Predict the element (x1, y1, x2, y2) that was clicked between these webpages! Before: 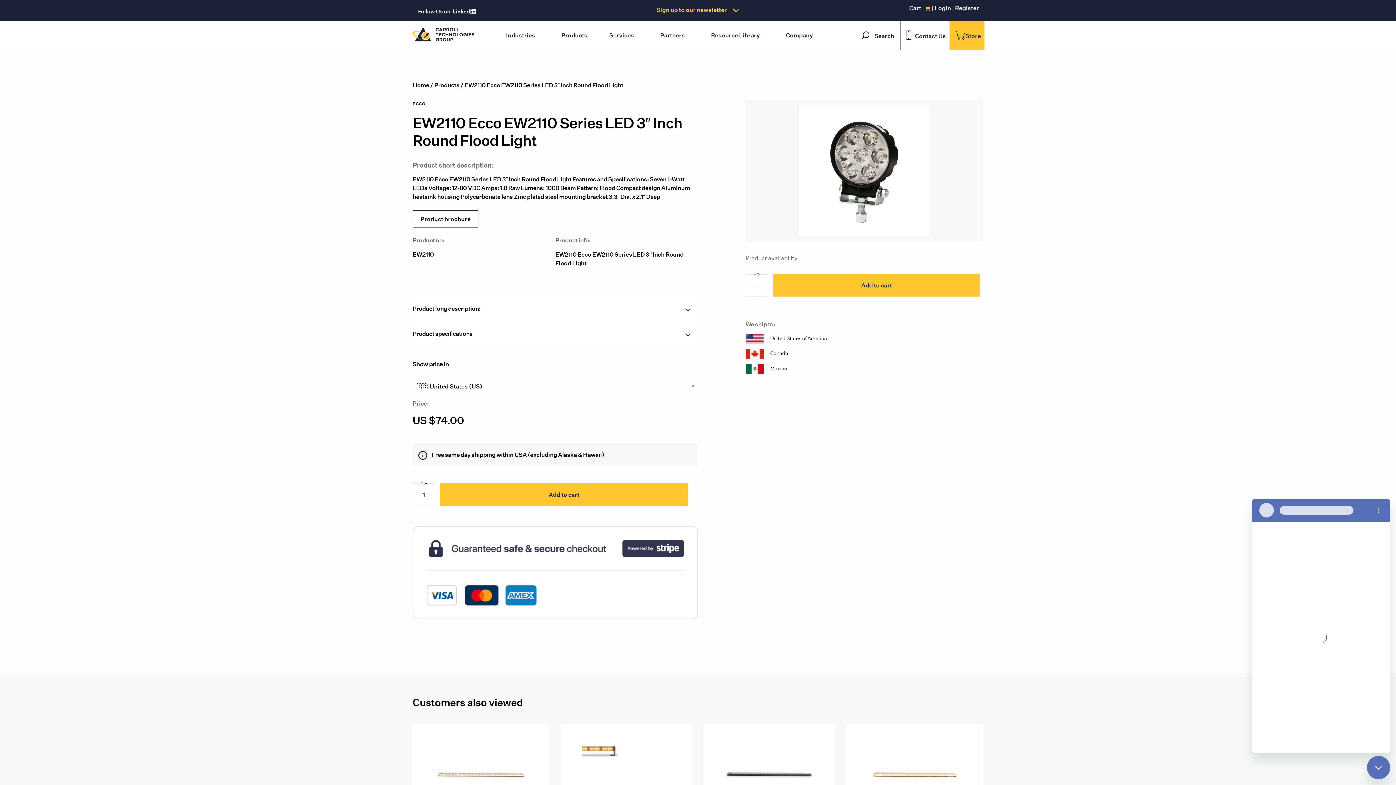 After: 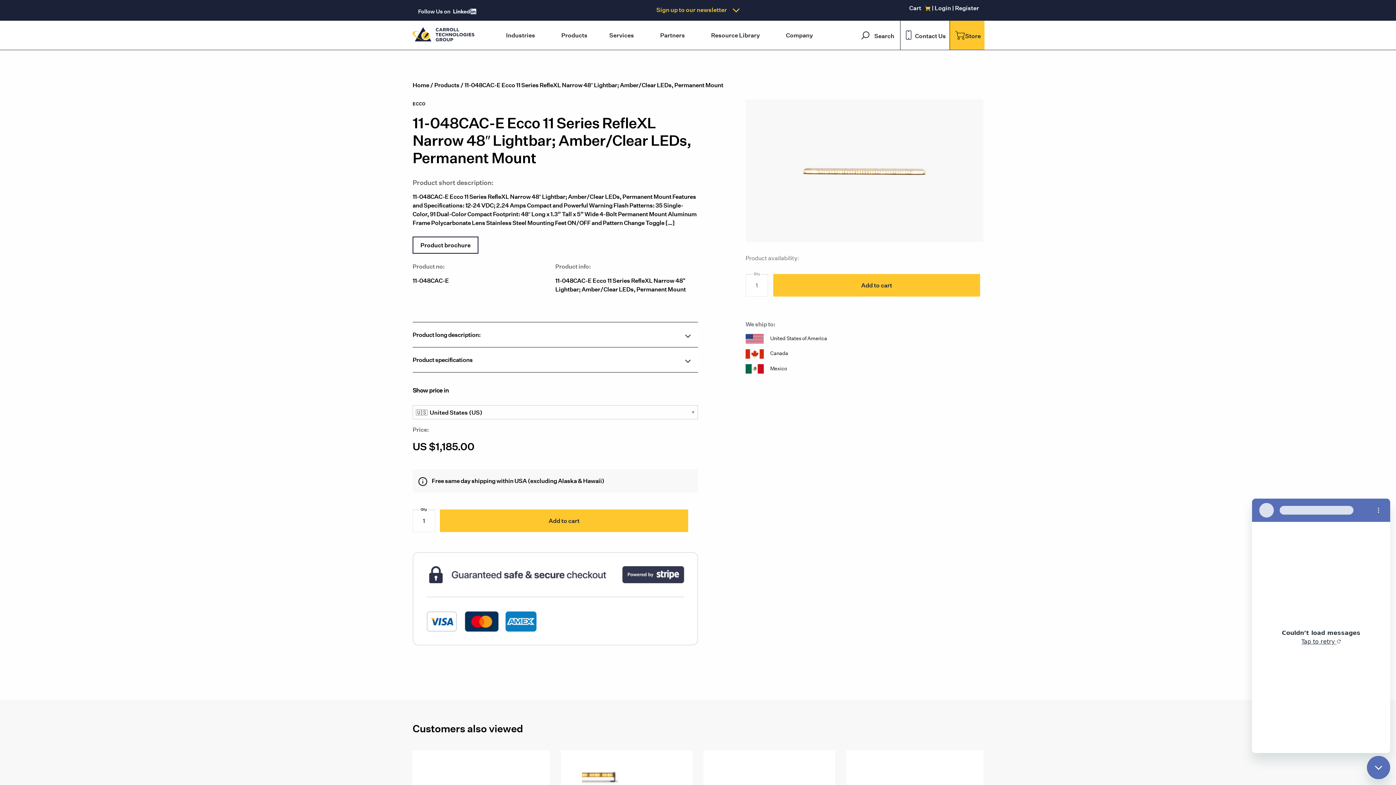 Action: bbox: (851, 730, 978, 819)